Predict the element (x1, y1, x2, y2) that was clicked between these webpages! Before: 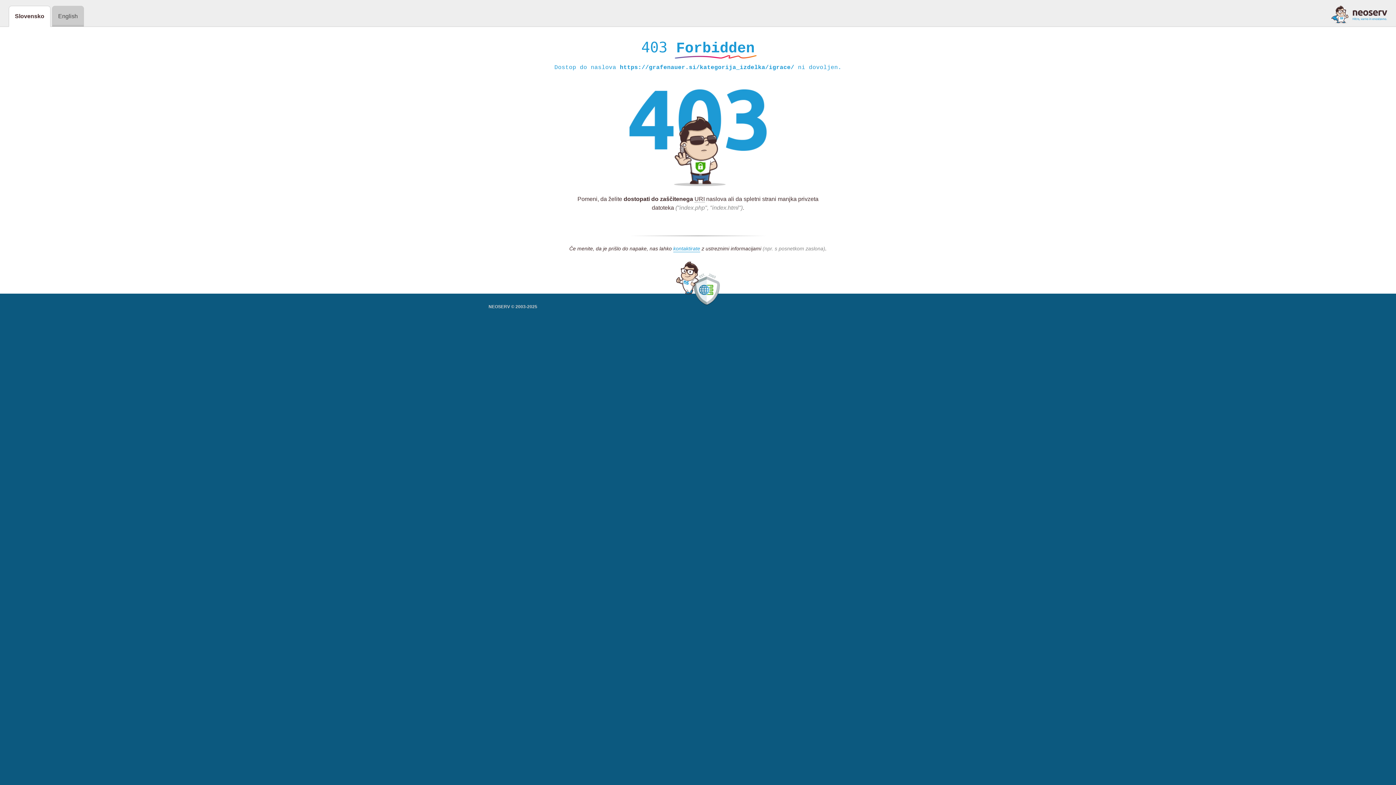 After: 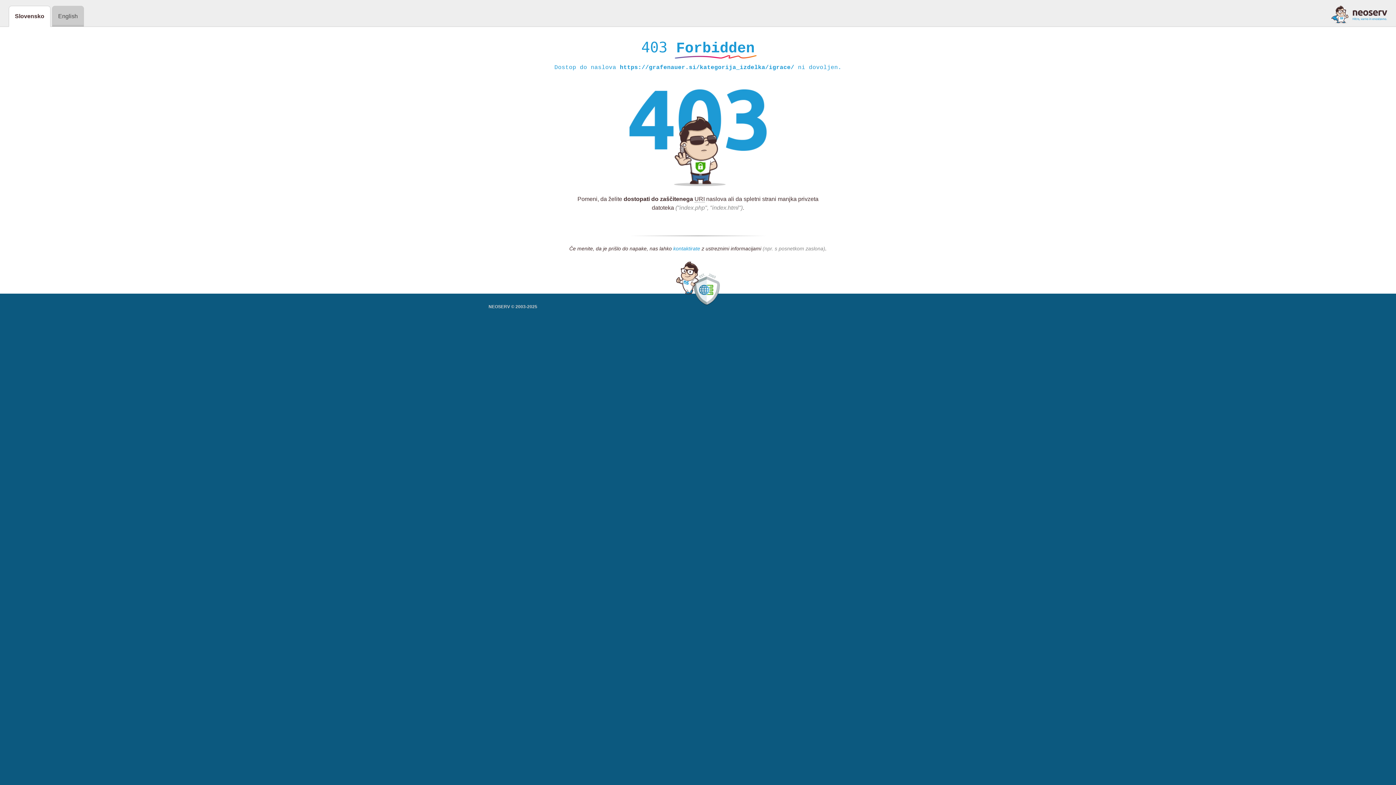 Action: bbox: (673, 245, 700, 252) label: kontaktirate